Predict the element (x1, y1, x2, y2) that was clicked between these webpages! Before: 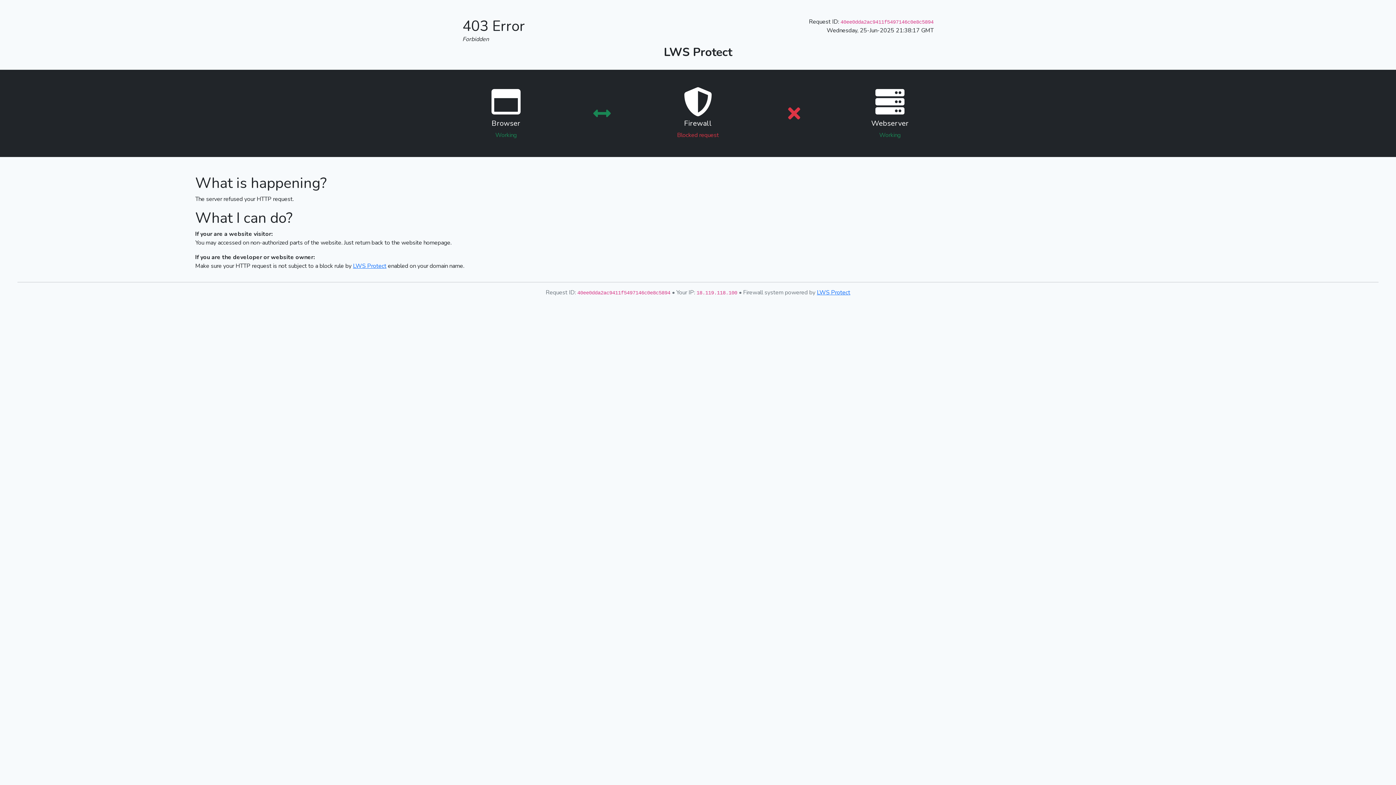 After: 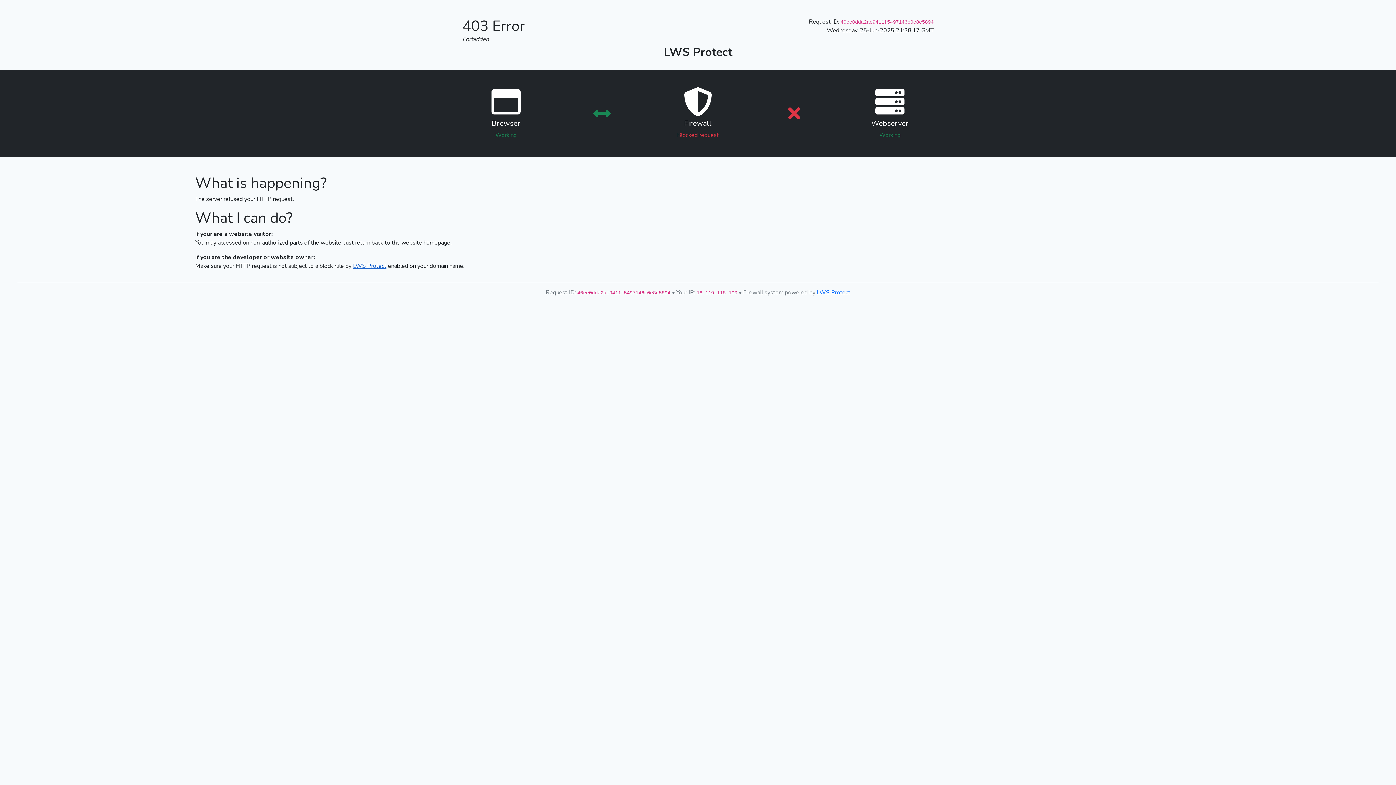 Action: bbox: (353, 262, 386, 270) label: LWS Protect